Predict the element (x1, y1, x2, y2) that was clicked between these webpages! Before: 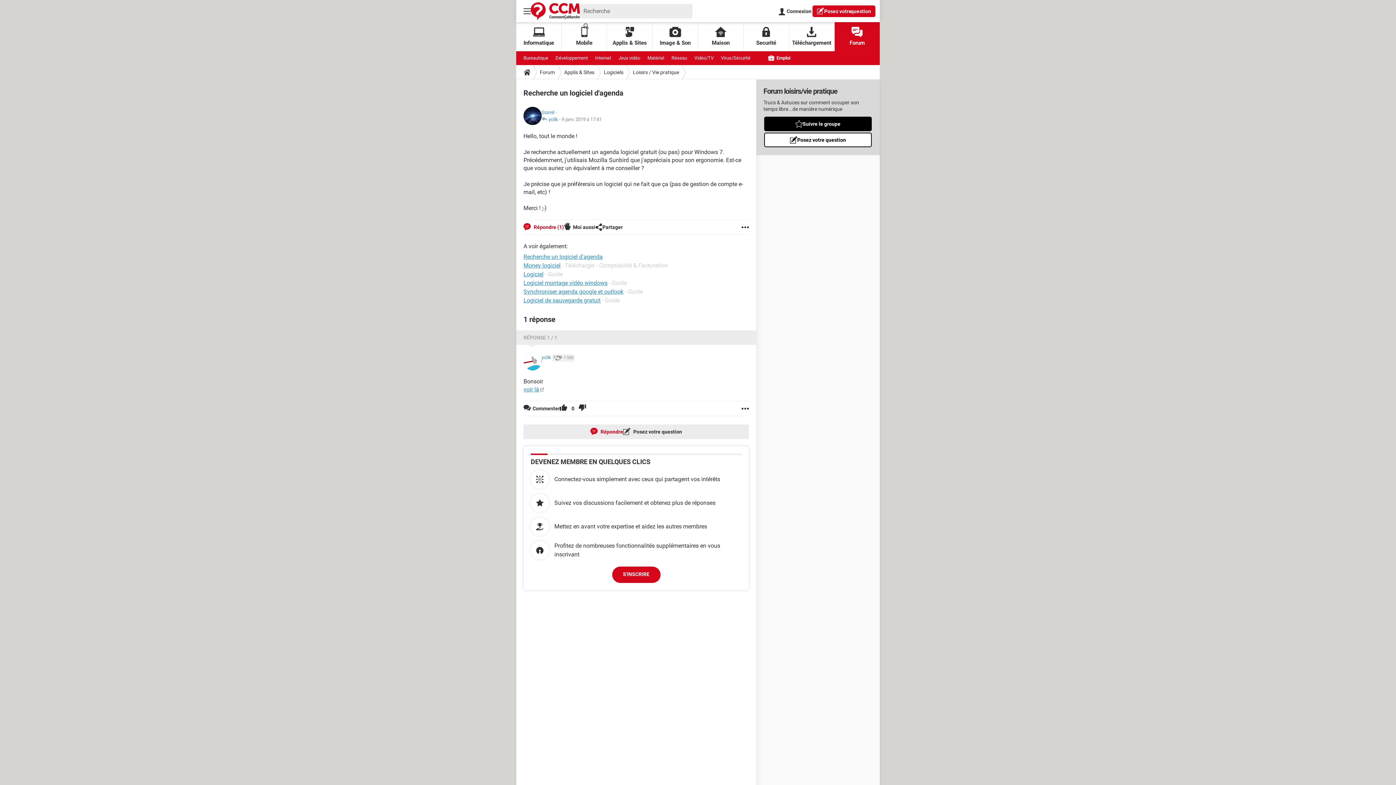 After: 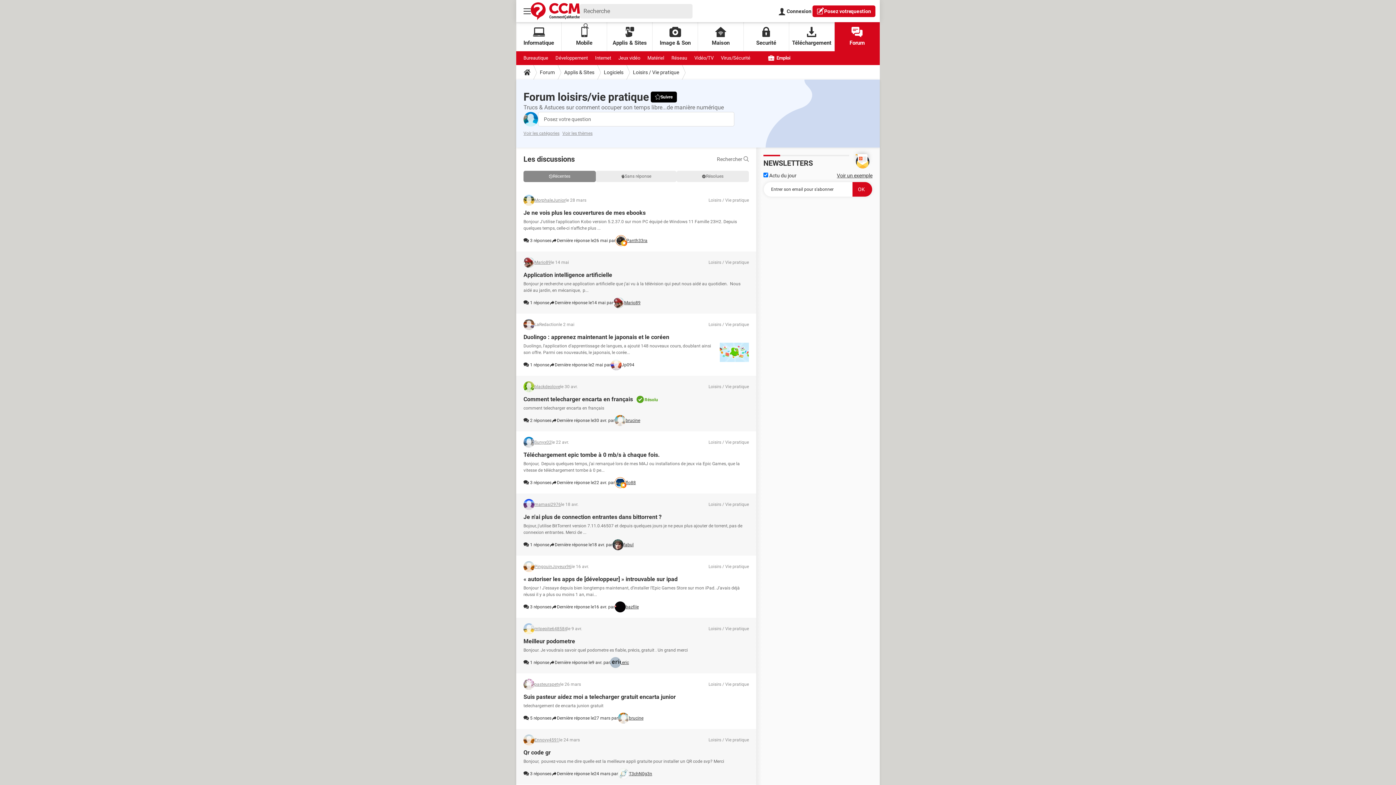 Action: bbox: (630, 65, 682, 79) label: Loisirs / Vie pratique